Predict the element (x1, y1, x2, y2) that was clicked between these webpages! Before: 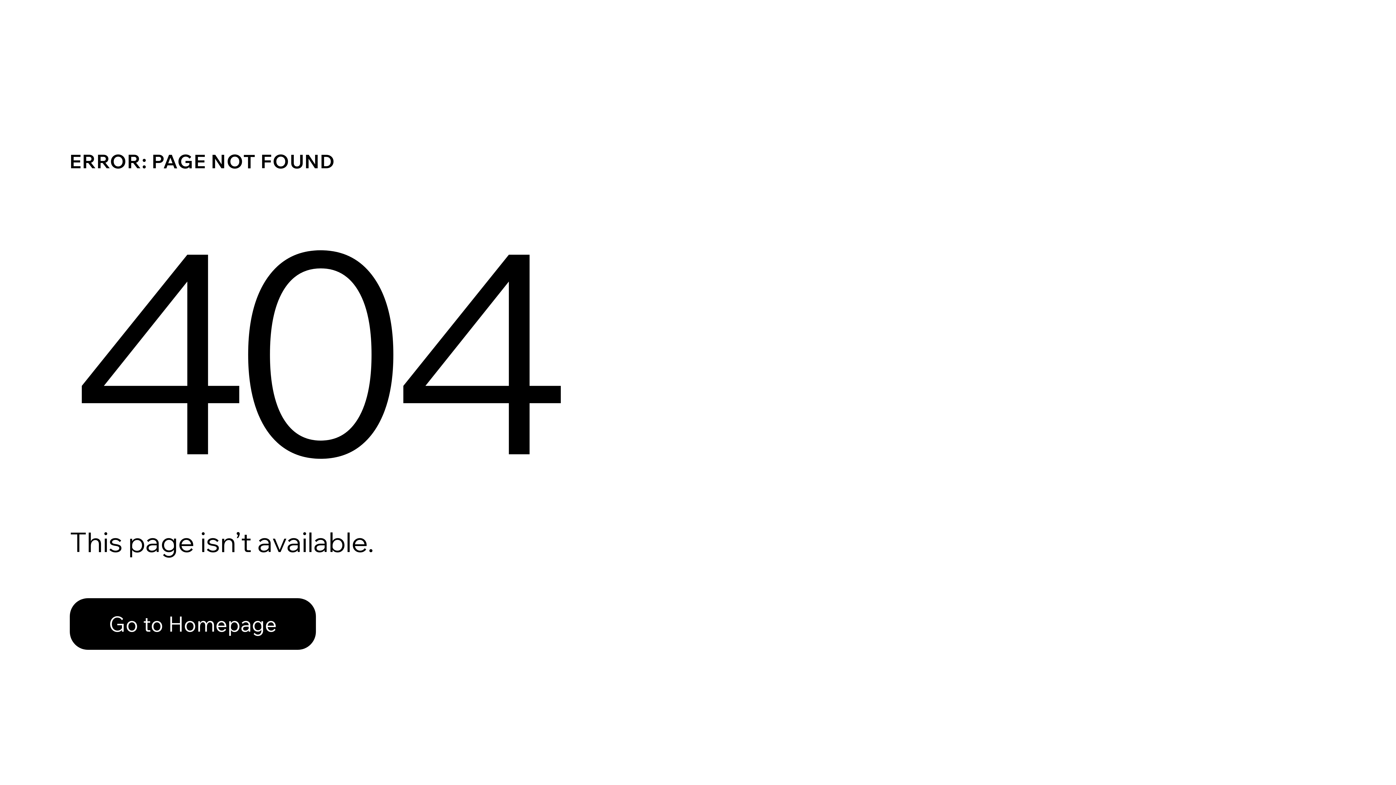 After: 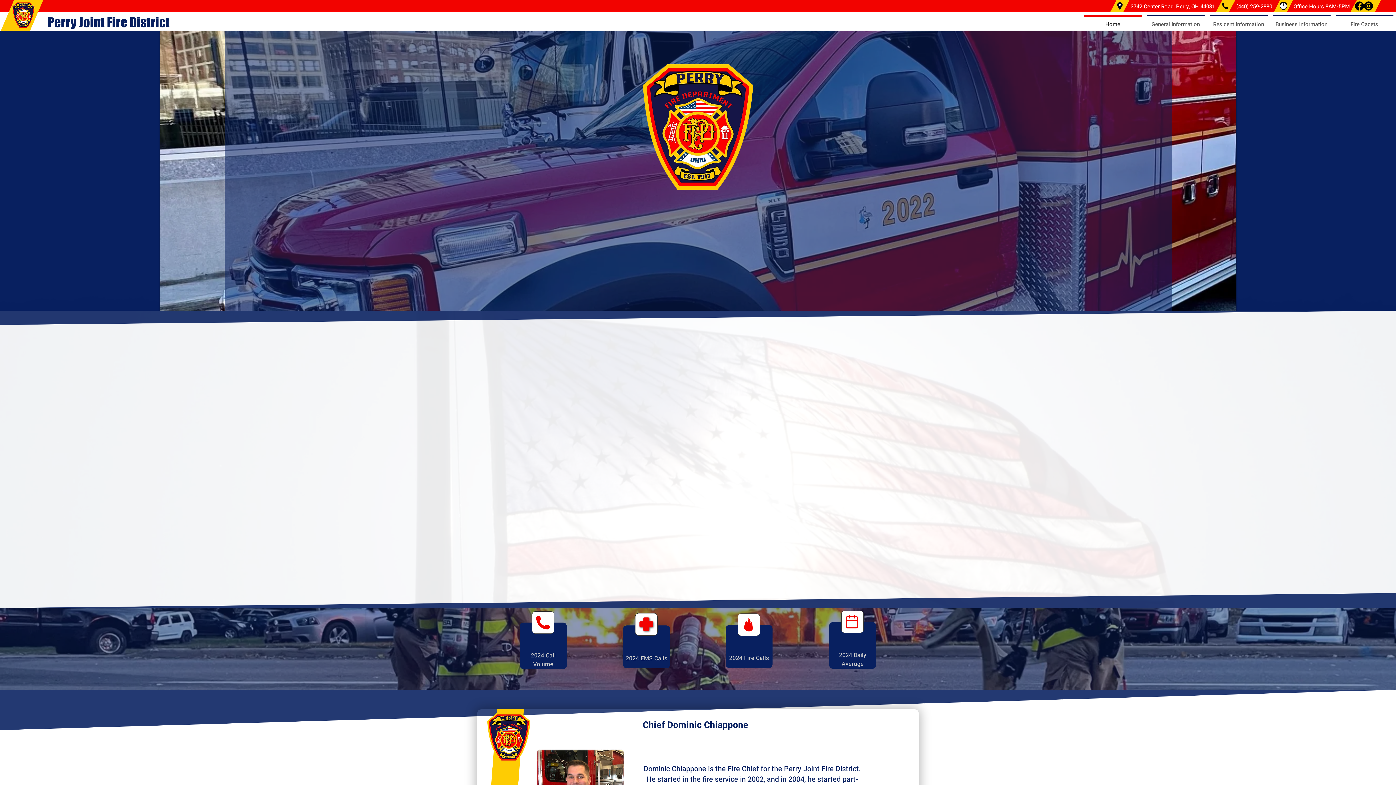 Action: label: Go to Homepage bbox: (69, 598, 316, 650)